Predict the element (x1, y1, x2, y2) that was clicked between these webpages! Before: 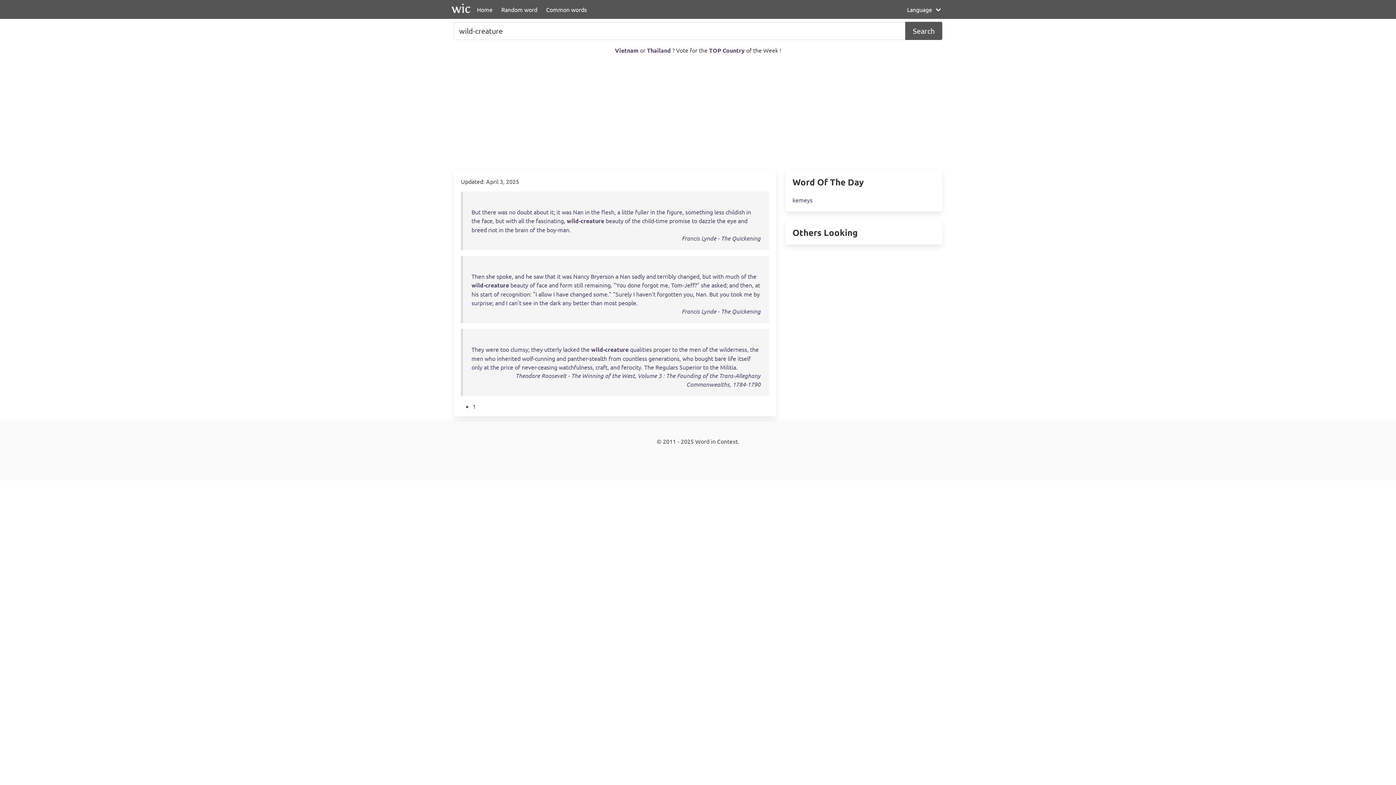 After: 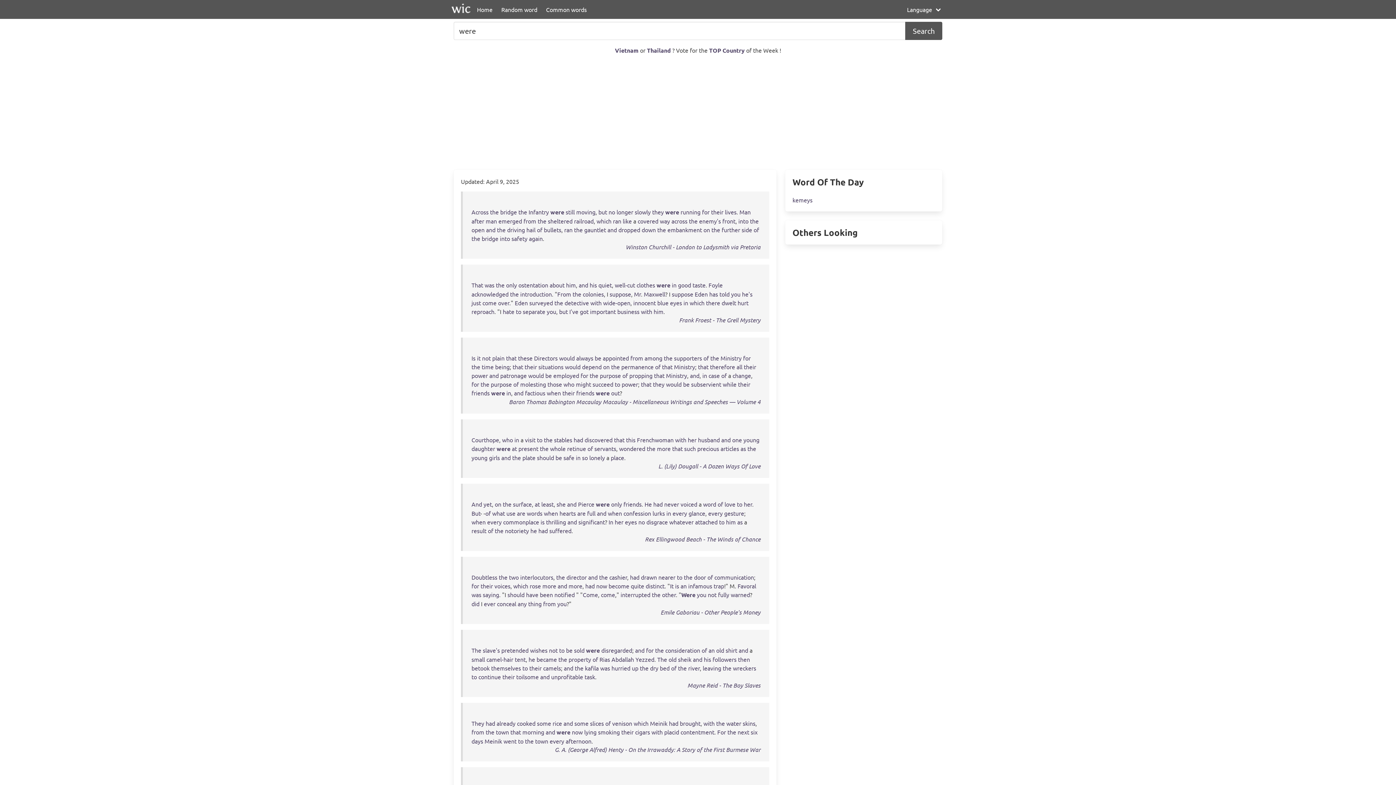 Action: bbox: (485, 345, 498, 353) label: were